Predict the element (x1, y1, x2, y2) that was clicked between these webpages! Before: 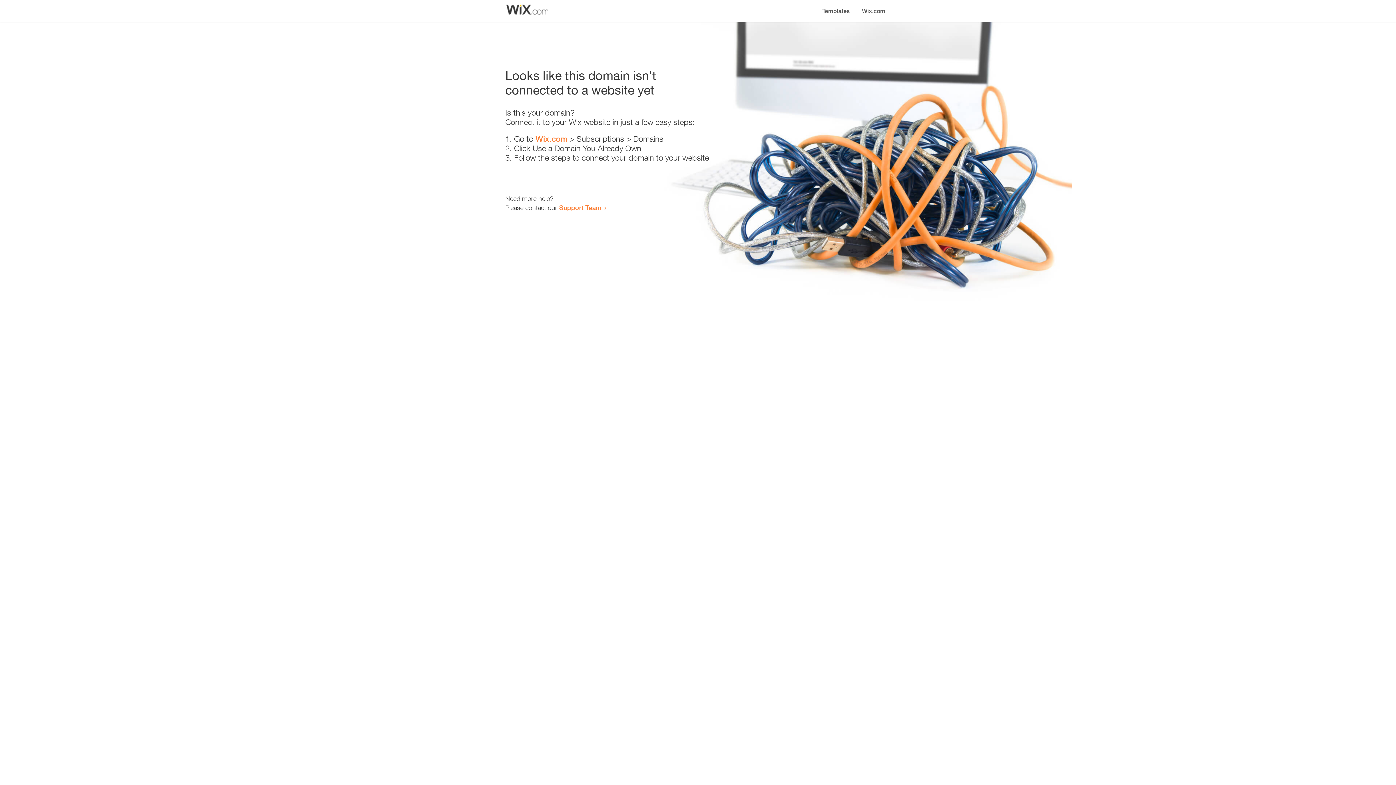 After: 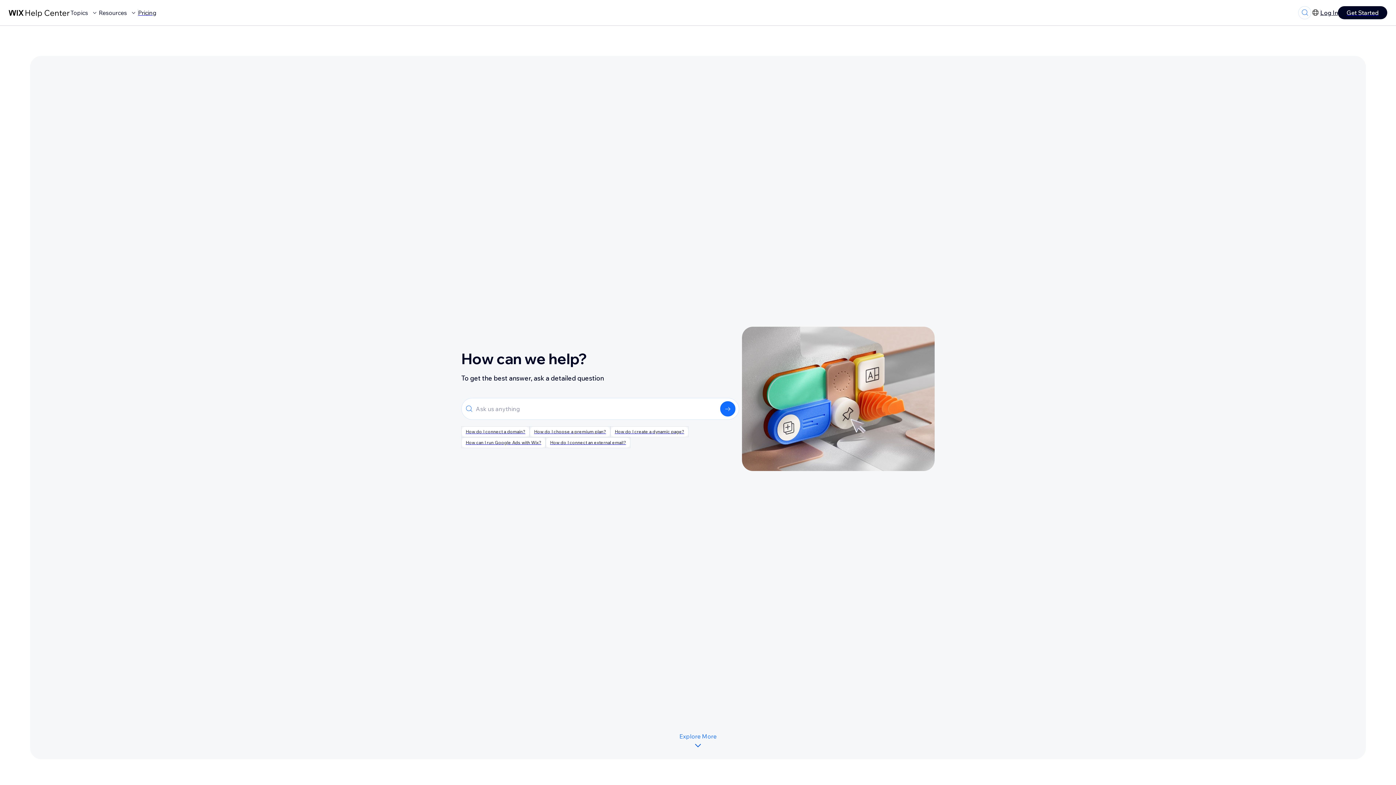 Action: label: Support Team bbox: (559, 203, 601, 211)